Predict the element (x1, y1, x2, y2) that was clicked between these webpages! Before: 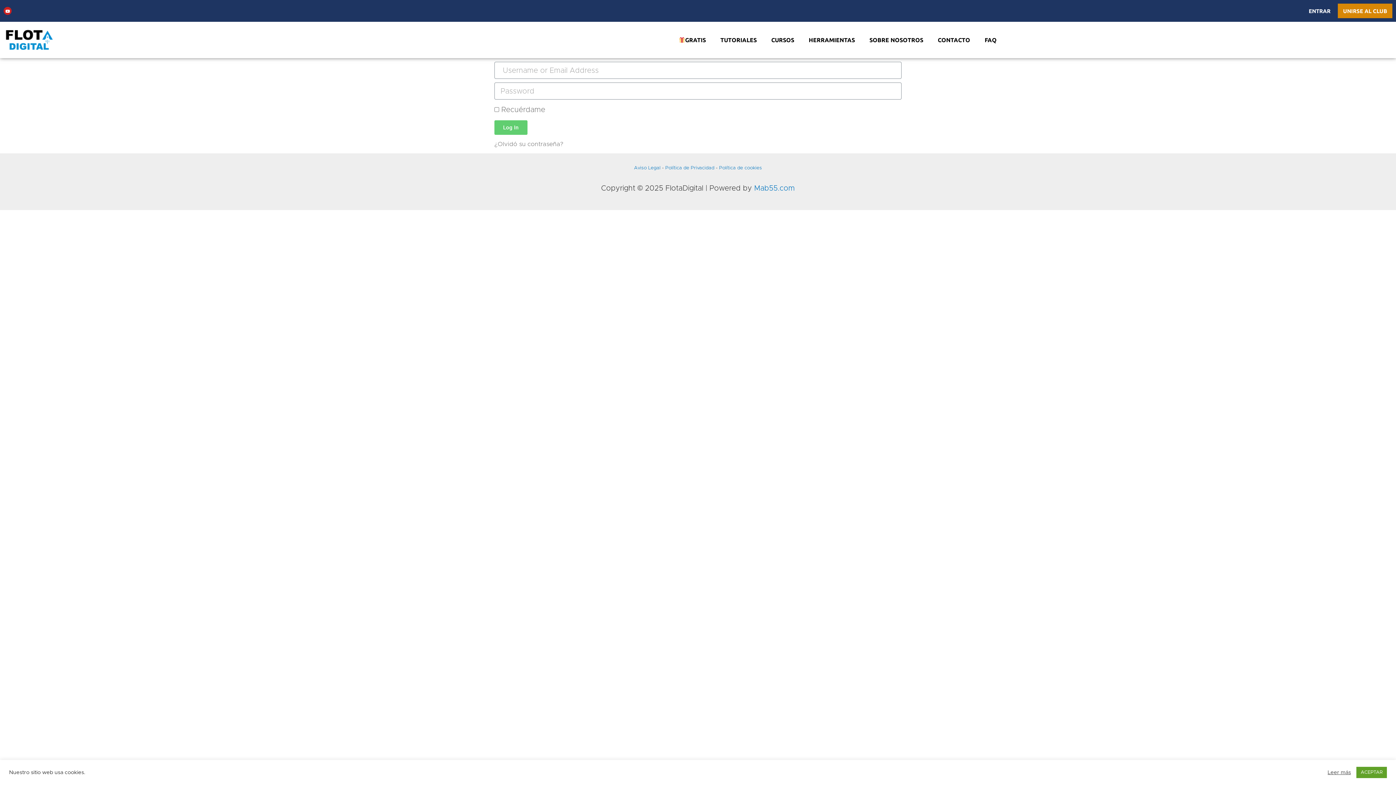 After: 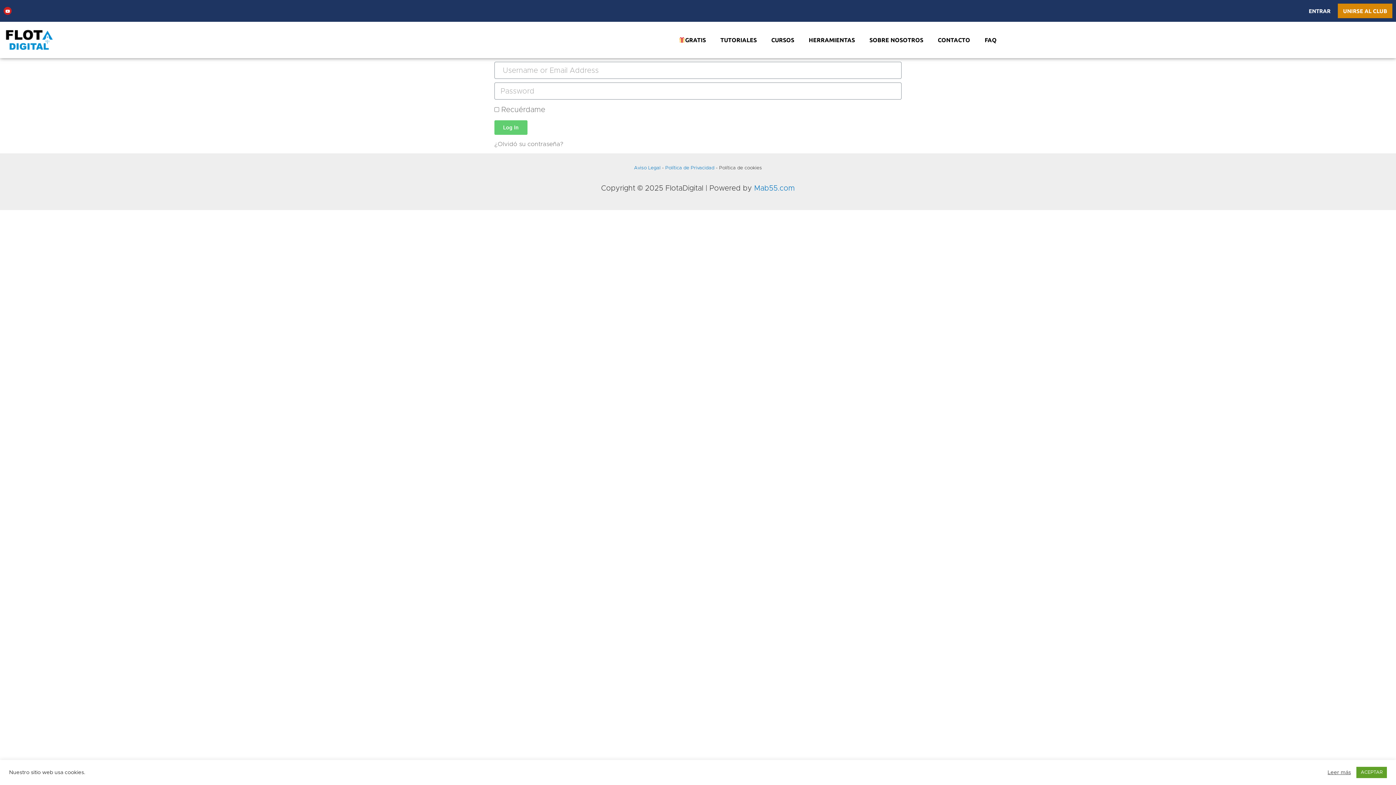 Action: bbox: (719, 165, 762, 170) label: Política de cookies